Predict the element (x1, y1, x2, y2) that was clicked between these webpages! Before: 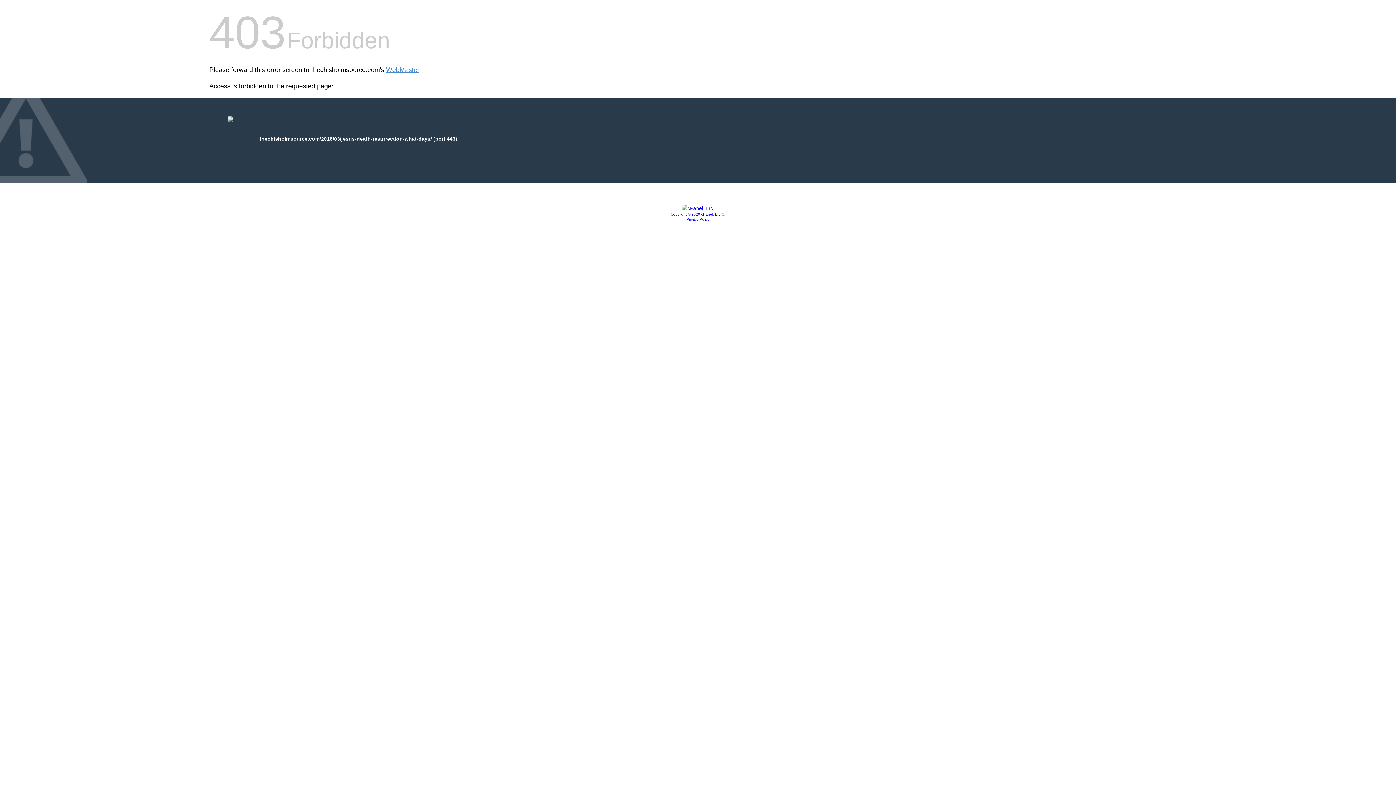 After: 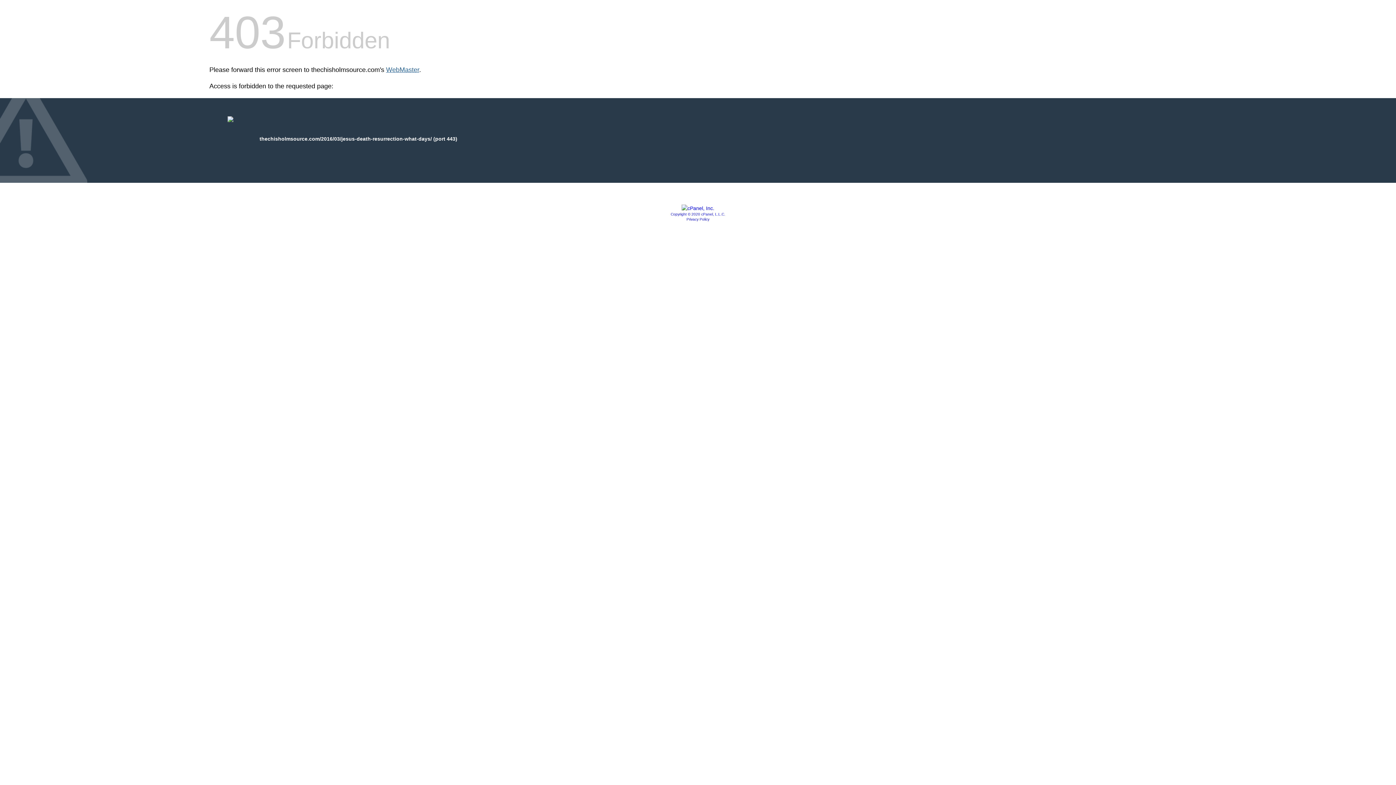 Action: label: WebMaster bbox: (386, 66, 419, 73)